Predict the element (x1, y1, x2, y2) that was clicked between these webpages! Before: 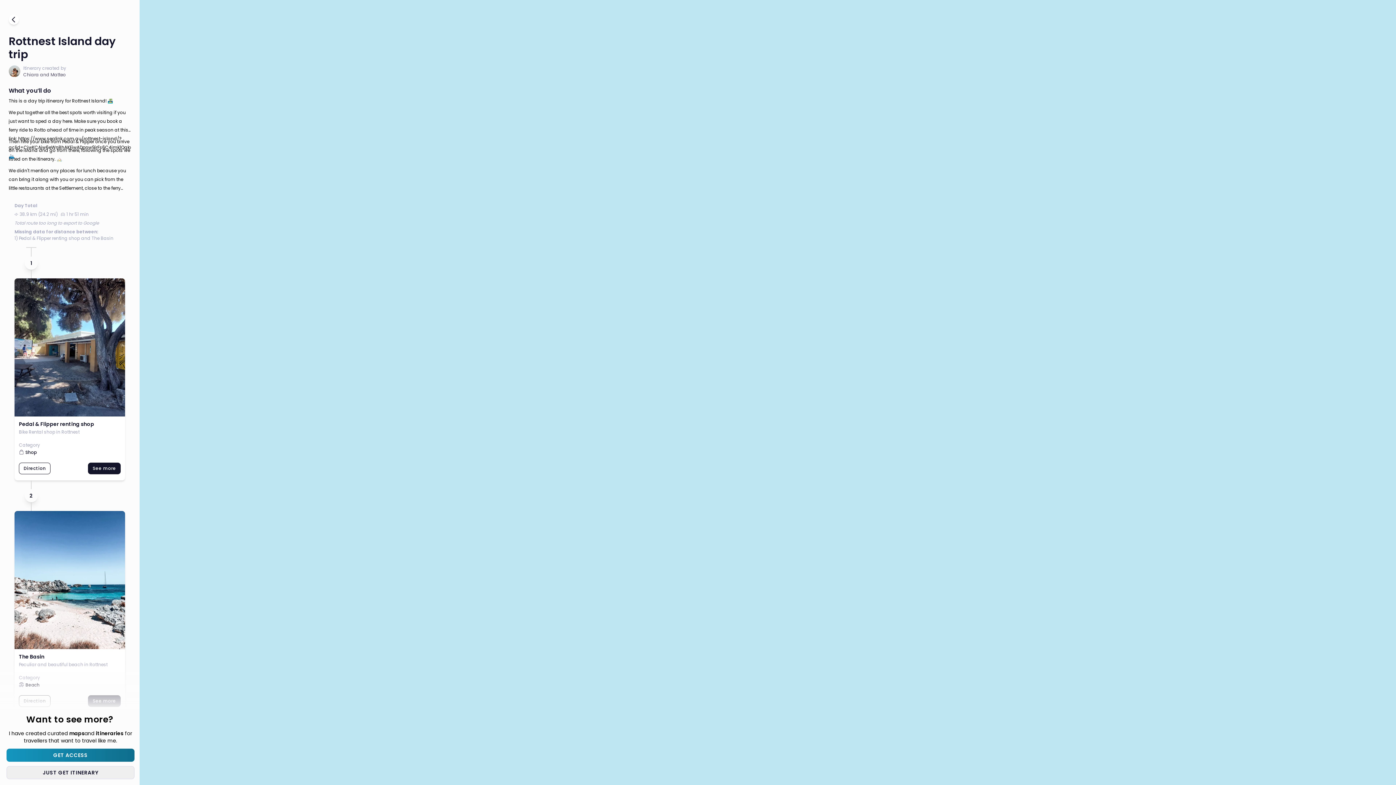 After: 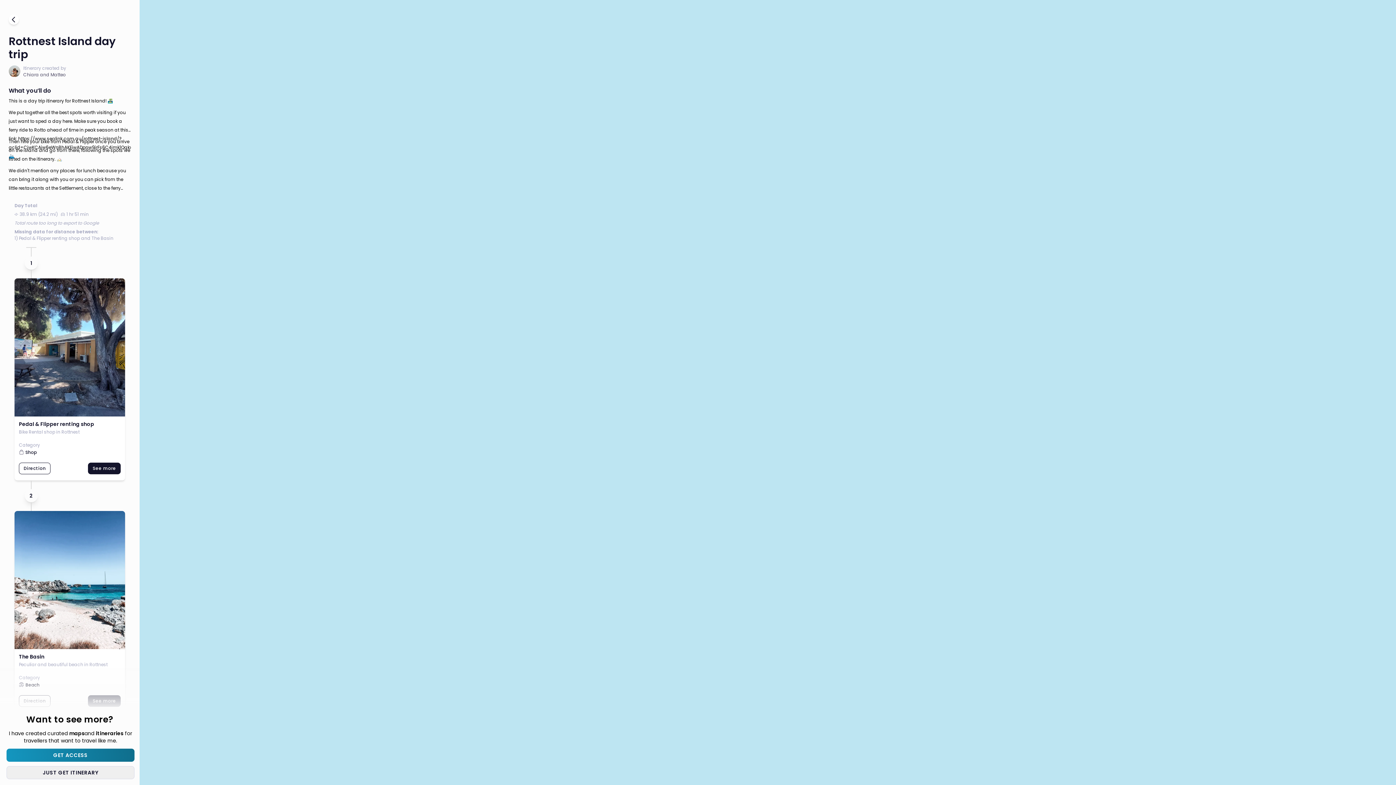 Action: label: JUST GET ITINERARY bbox: (6, 766, 134, 779)